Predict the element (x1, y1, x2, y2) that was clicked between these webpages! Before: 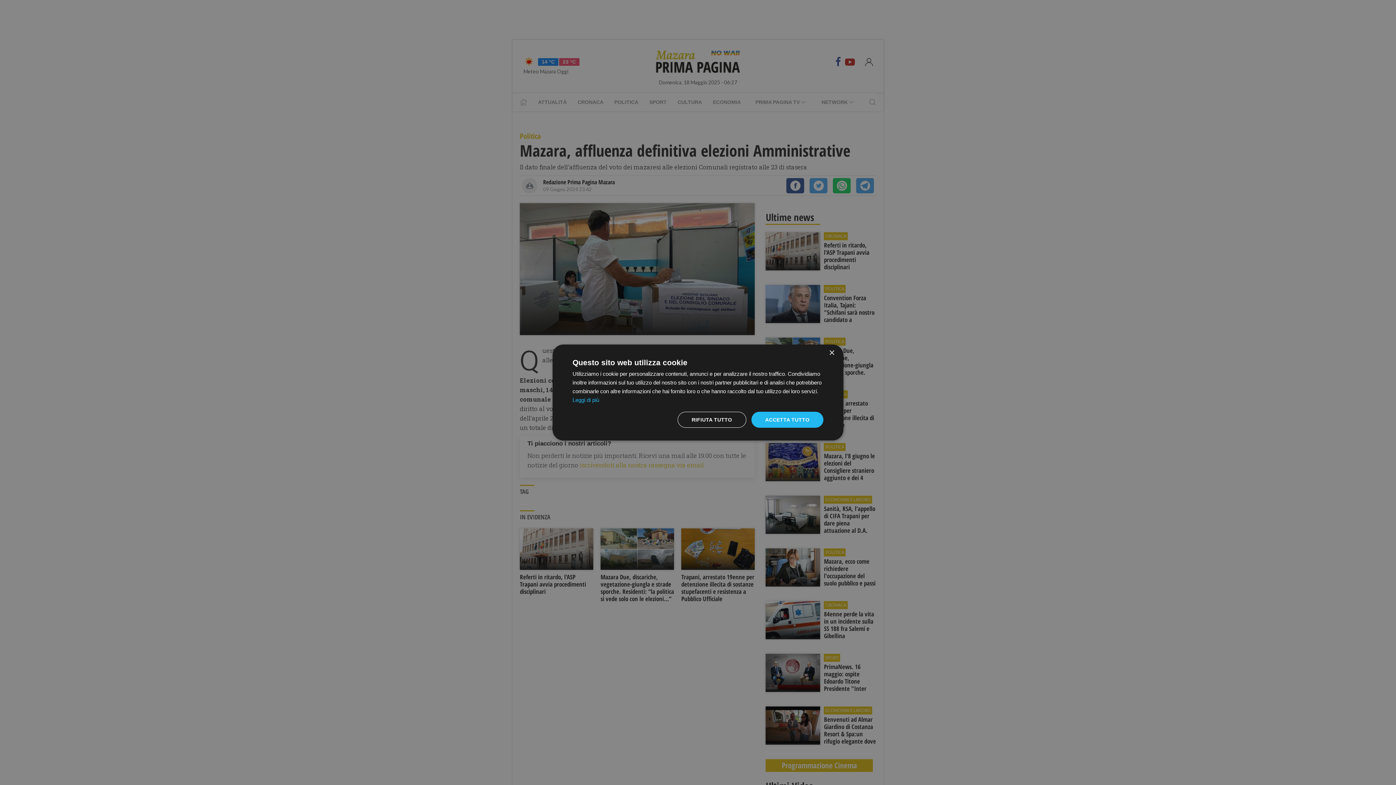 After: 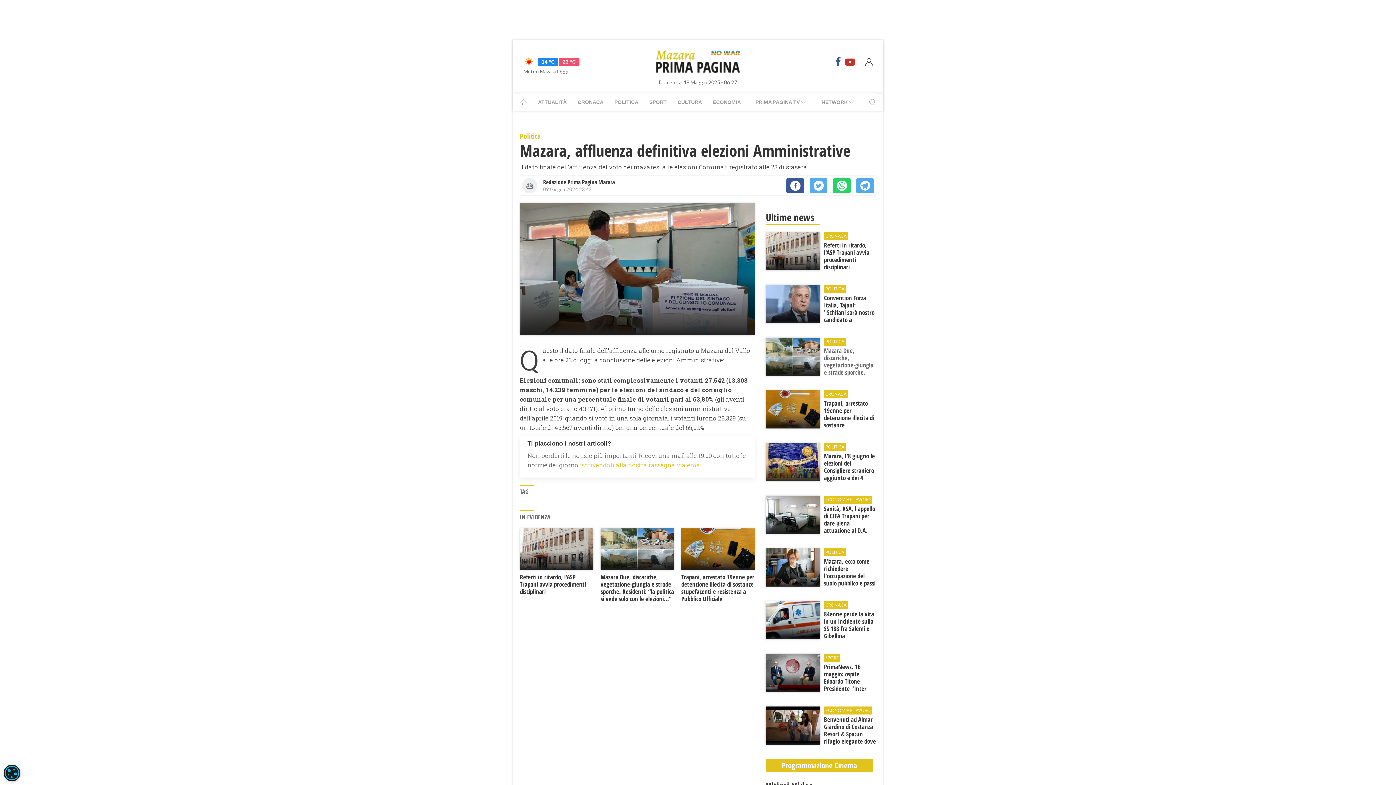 Action: bbox: (829, 350, 834, 356) label: Close